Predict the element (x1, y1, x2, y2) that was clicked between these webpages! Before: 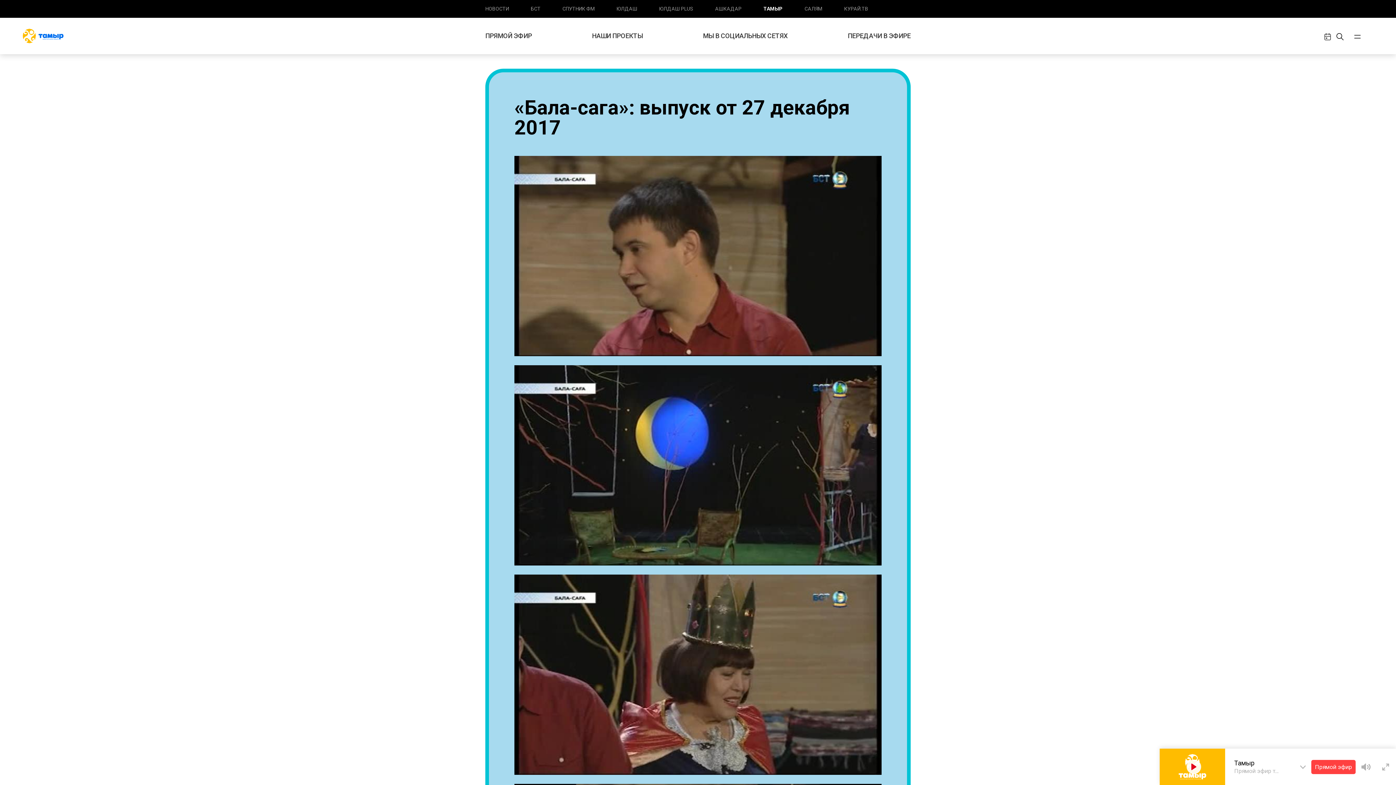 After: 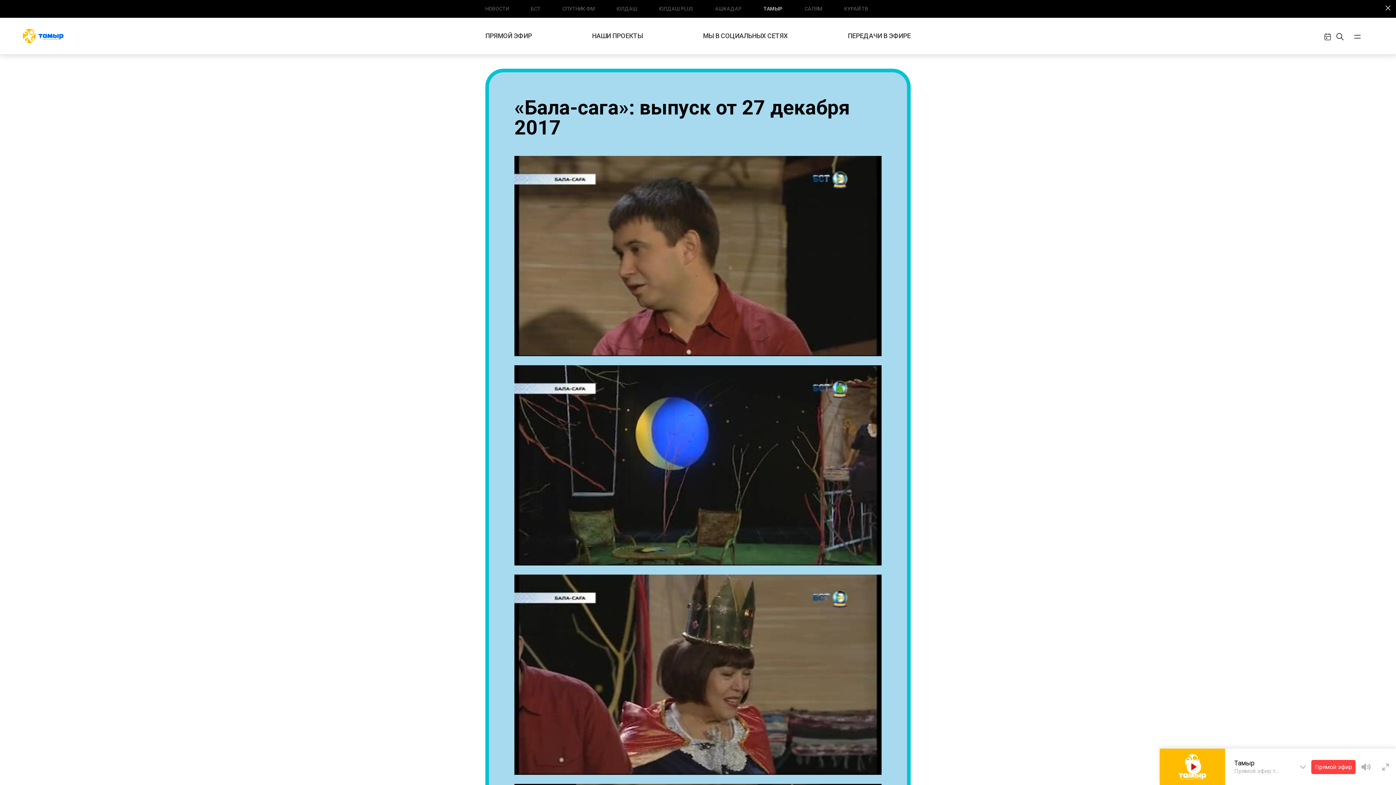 Action: bbox: (514, 251, 881, 259)